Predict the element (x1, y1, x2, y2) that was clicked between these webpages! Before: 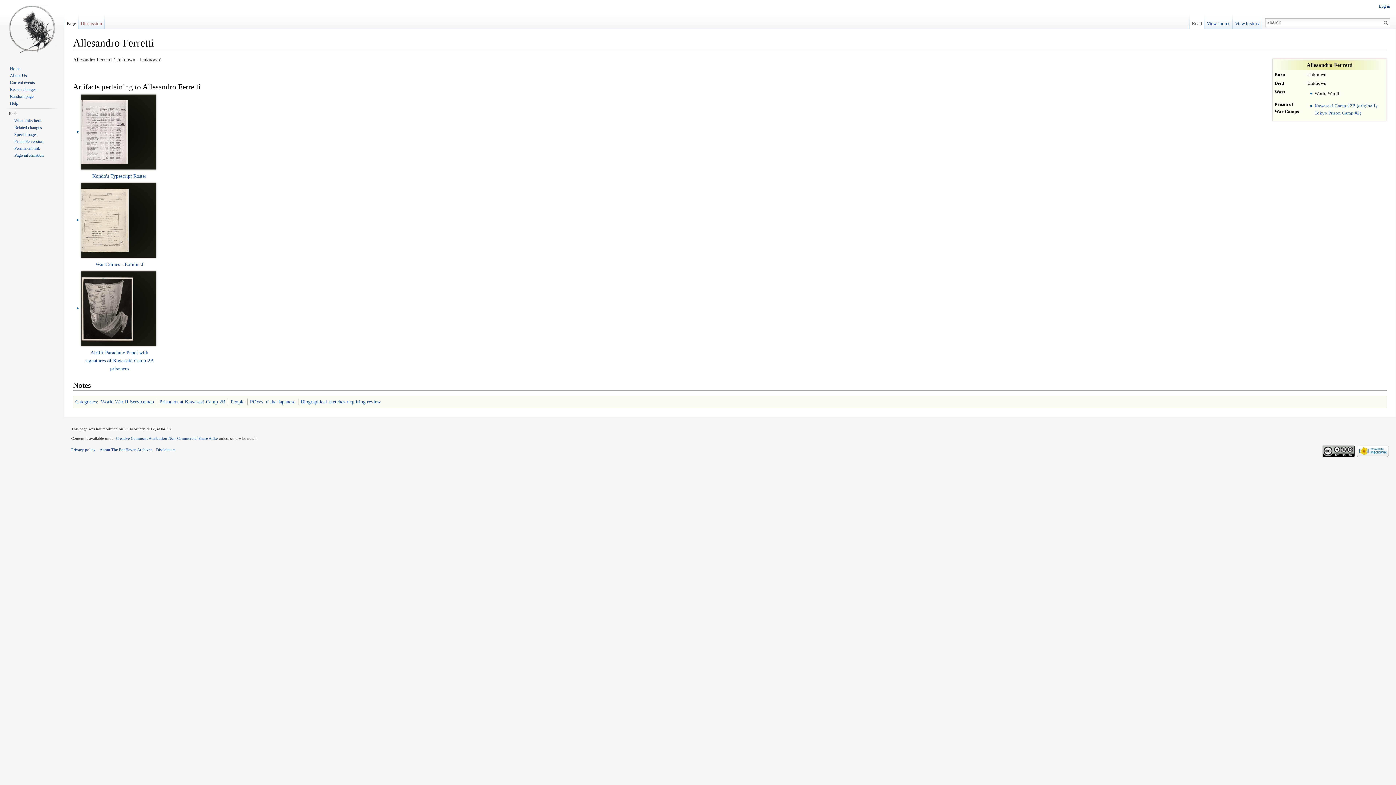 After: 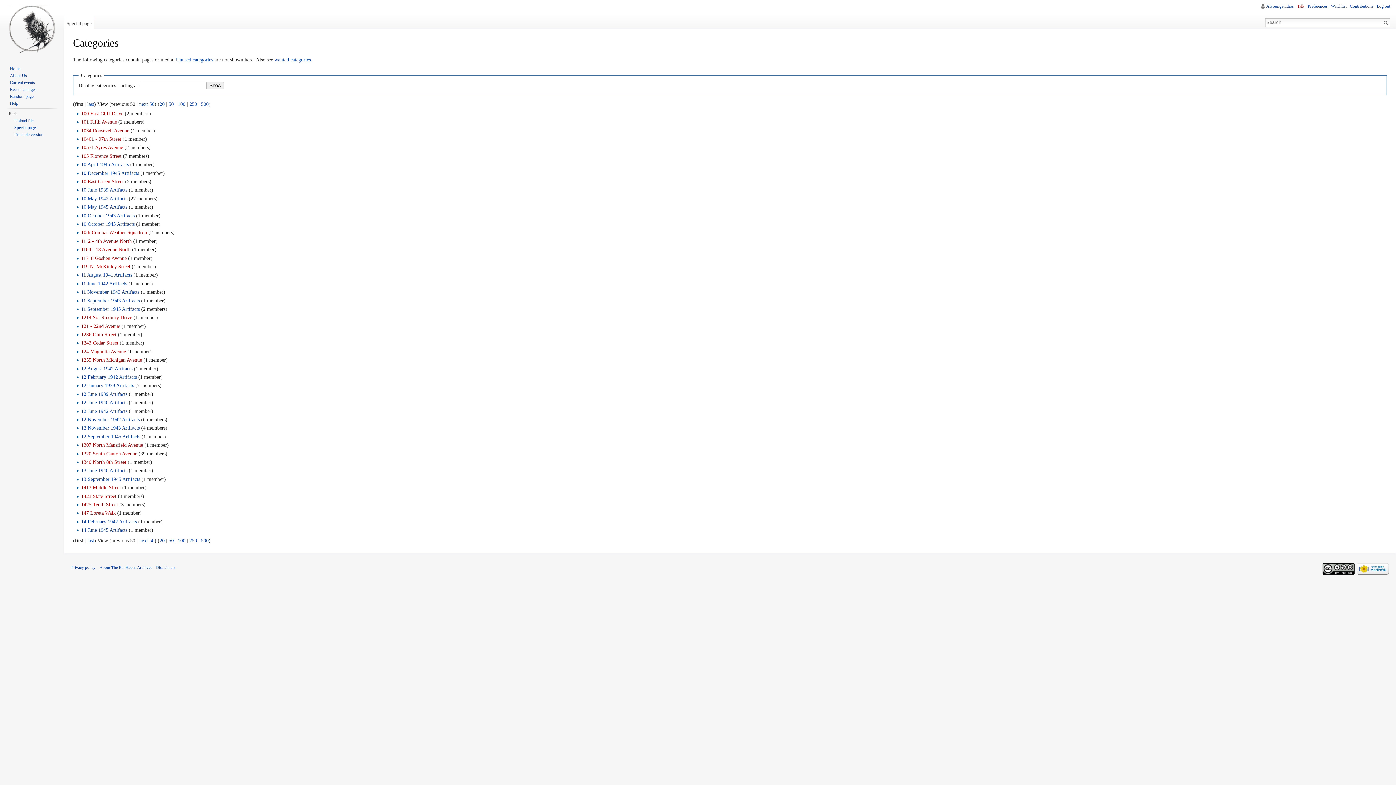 Action: bbox: (75, 399, 96, 404) label: Categories